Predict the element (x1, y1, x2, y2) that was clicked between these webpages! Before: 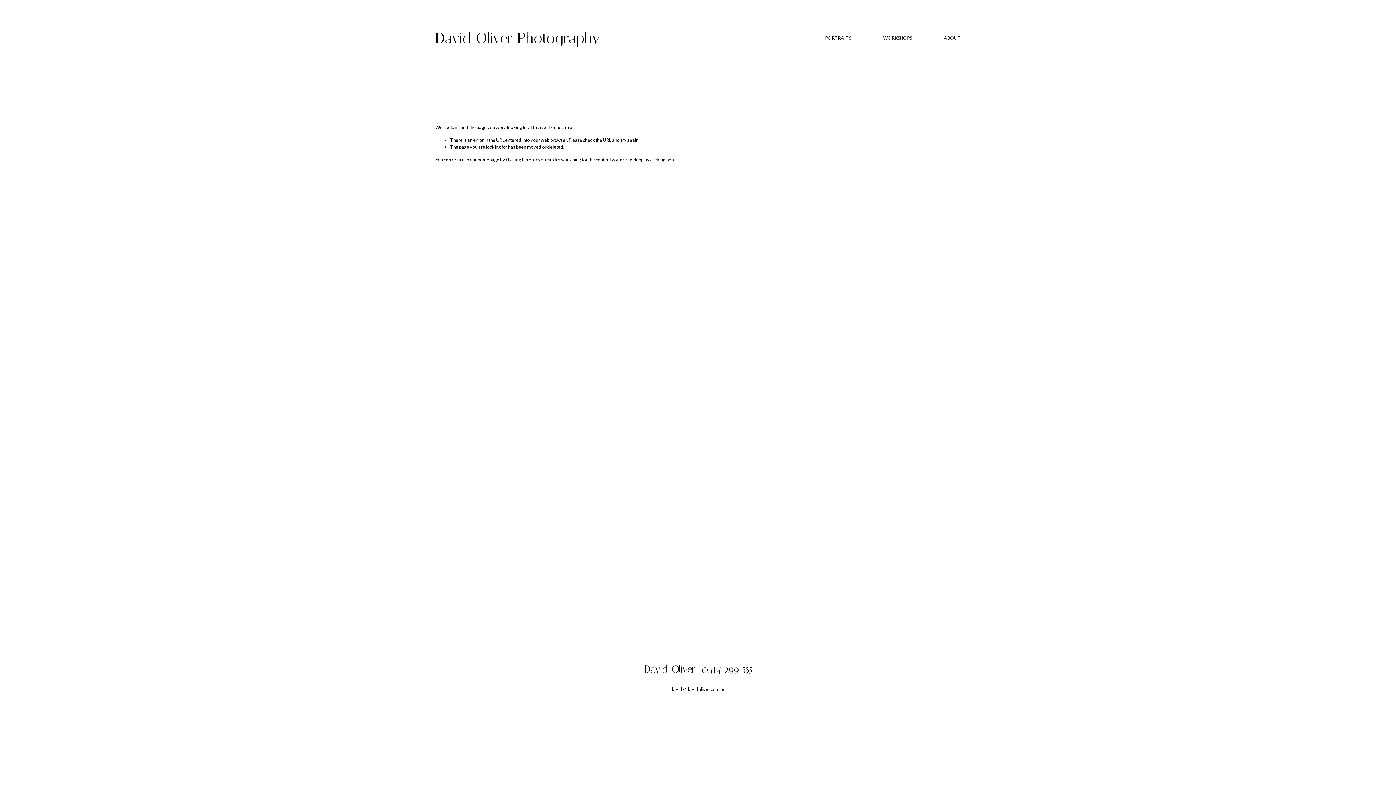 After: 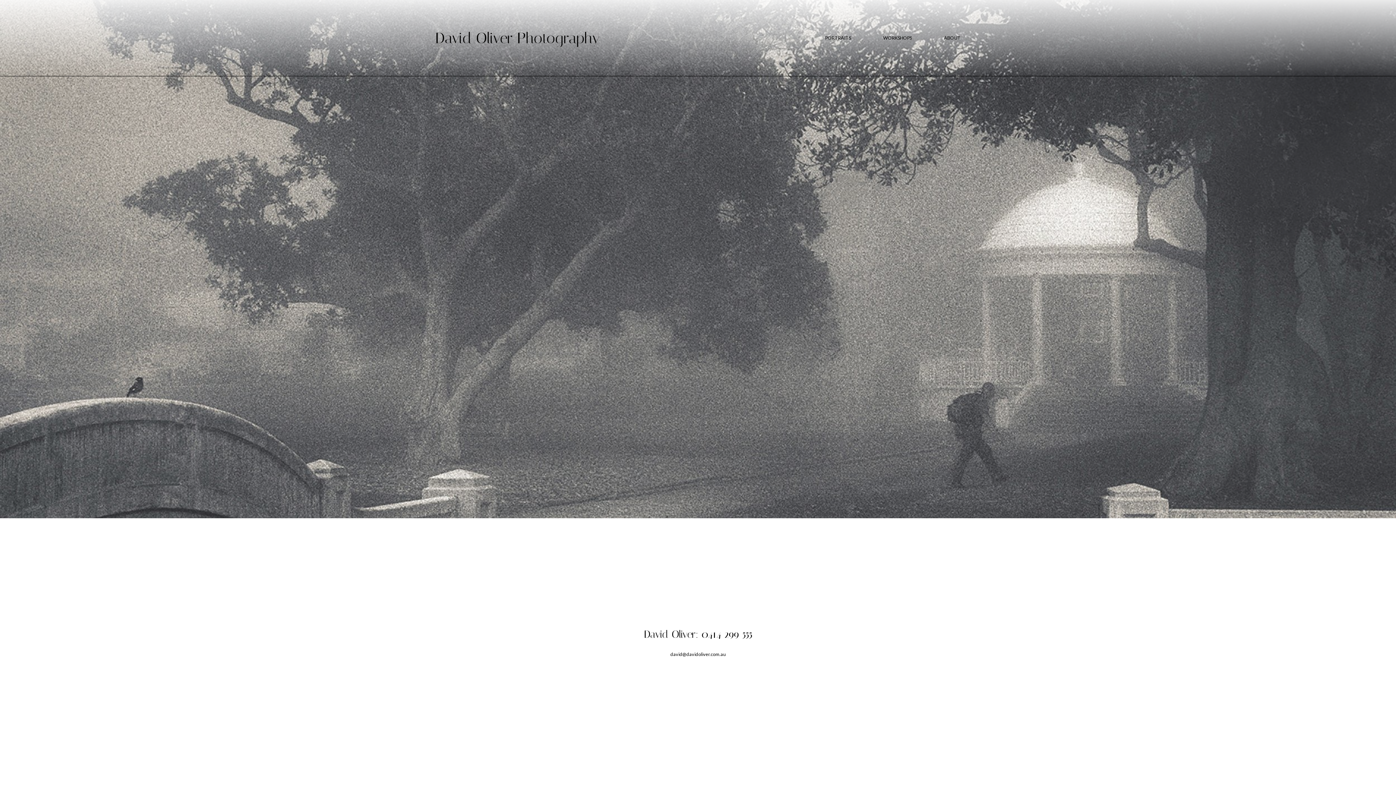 Action: label: David Oliver Photography bbox: (435, 29, 599, 47)